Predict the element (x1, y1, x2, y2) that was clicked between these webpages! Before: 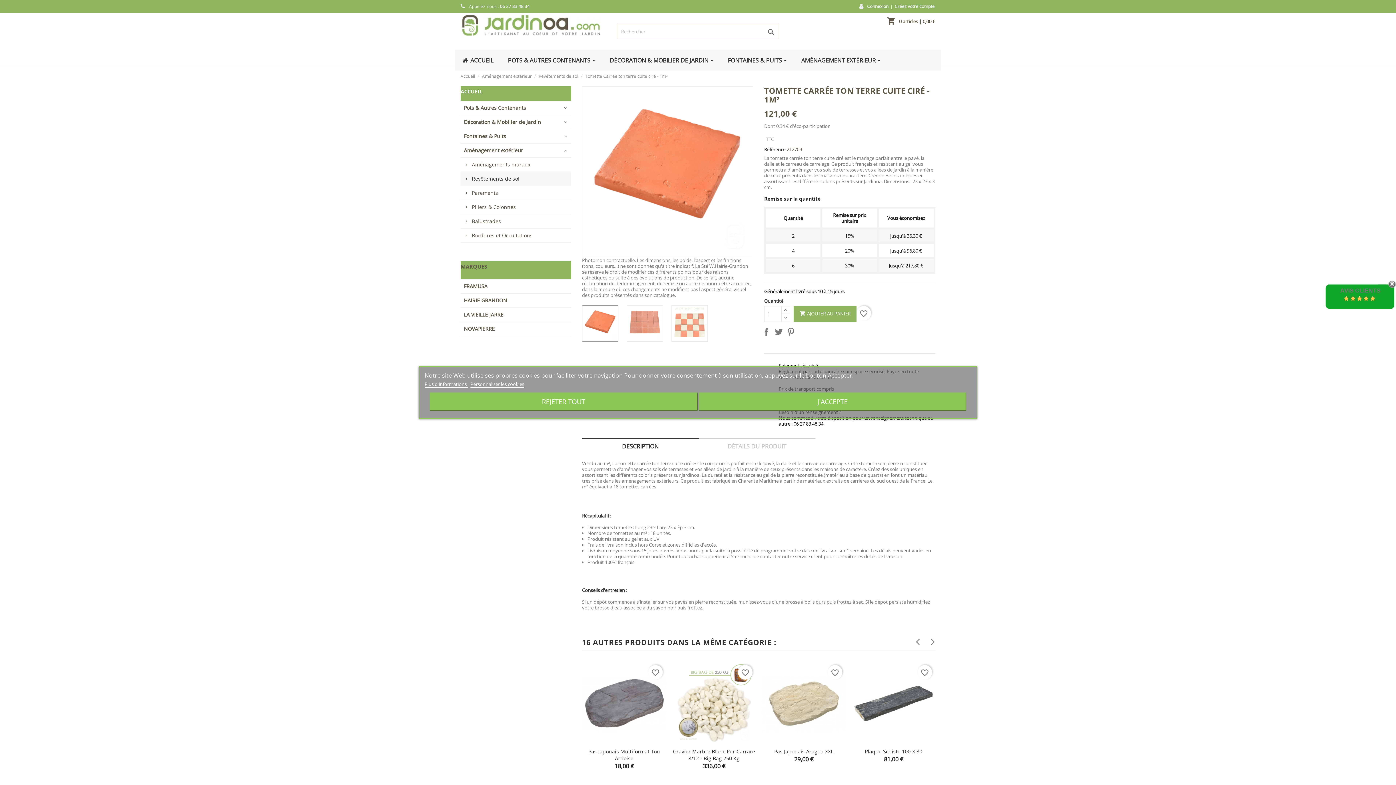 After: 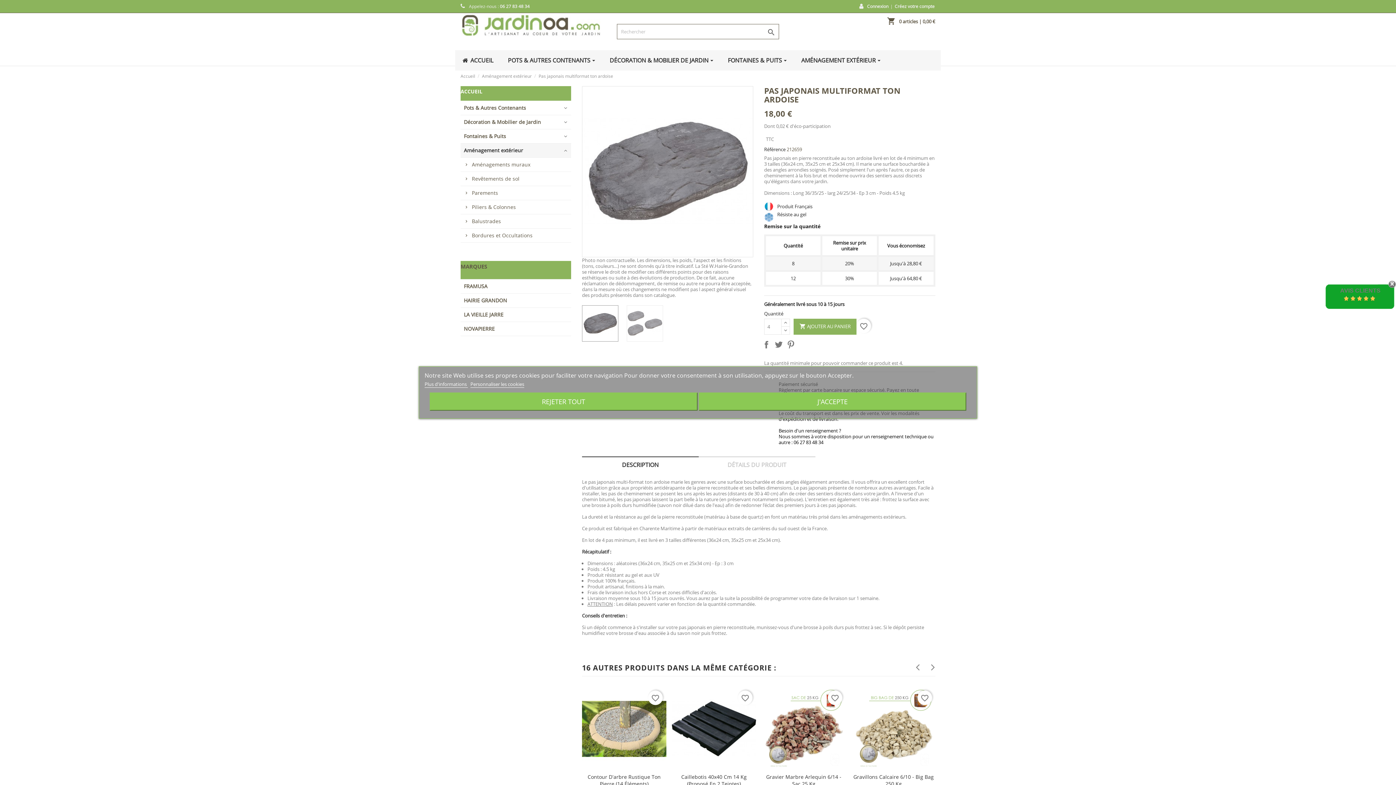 Action: bbox: (582, 661, 666, 746)